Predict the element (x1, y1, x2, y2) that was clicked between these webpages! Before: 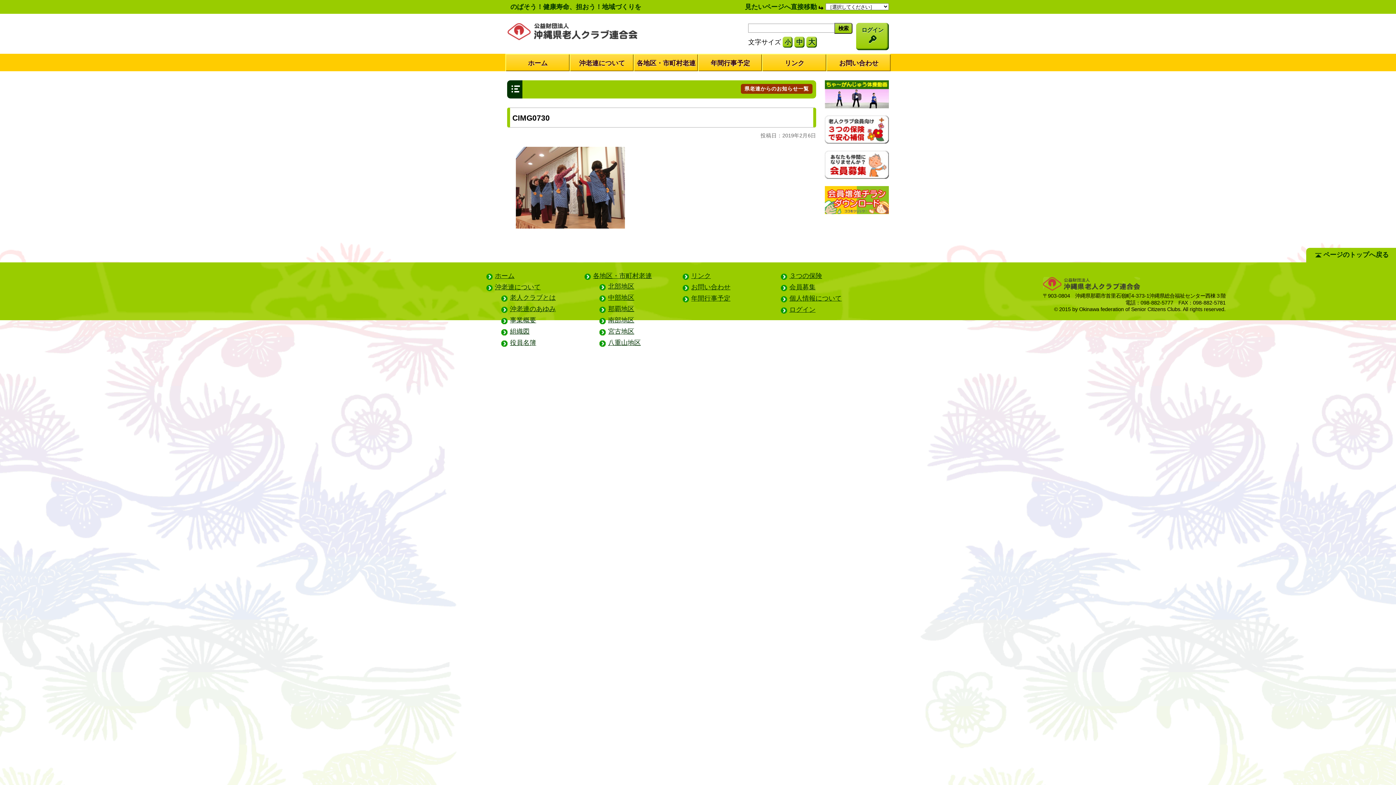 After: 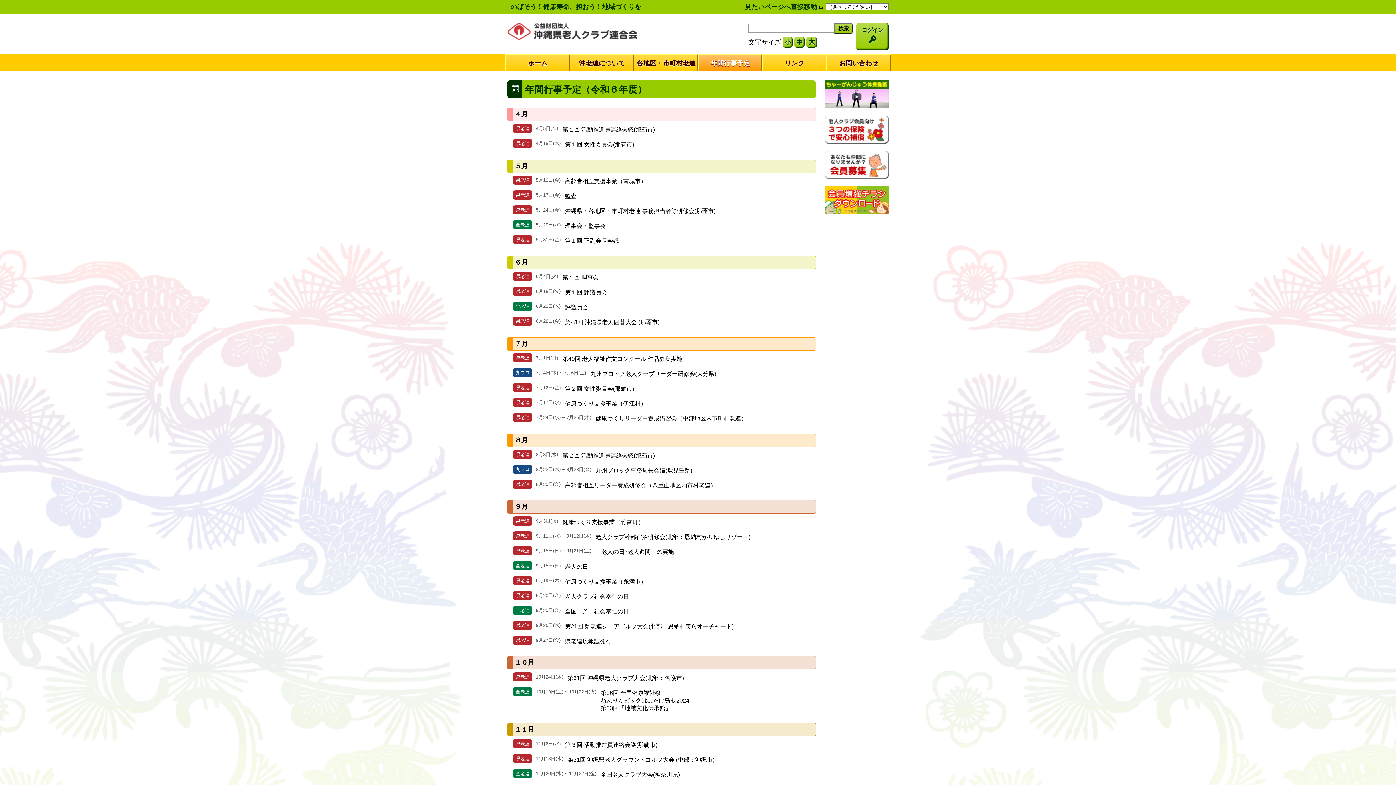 Action: bbox: (691, 294, 730, 302) label: 年間行事予定